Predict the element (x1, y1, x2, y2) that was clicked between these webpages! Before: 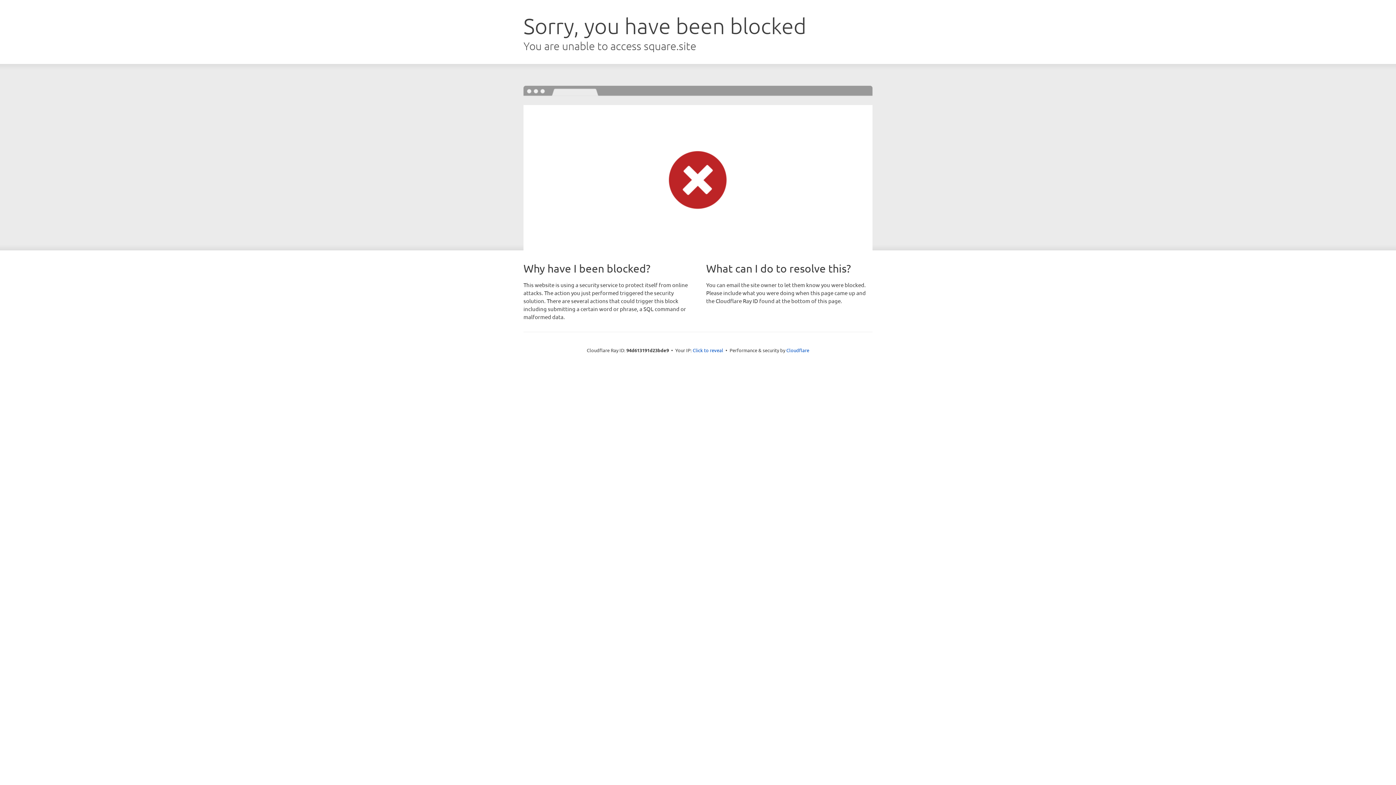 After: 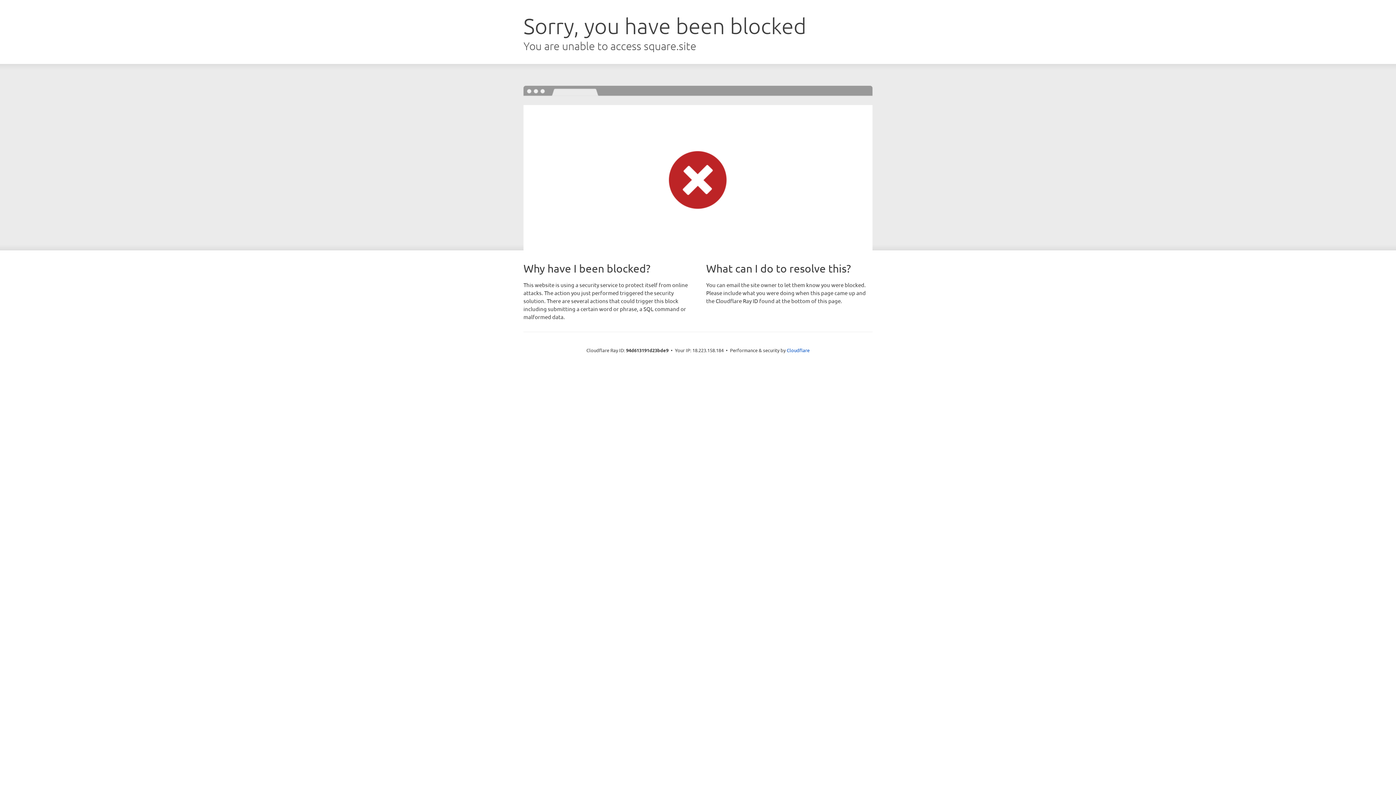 Action: label: Click to reveal bbox: (692, 346, 723, 353)